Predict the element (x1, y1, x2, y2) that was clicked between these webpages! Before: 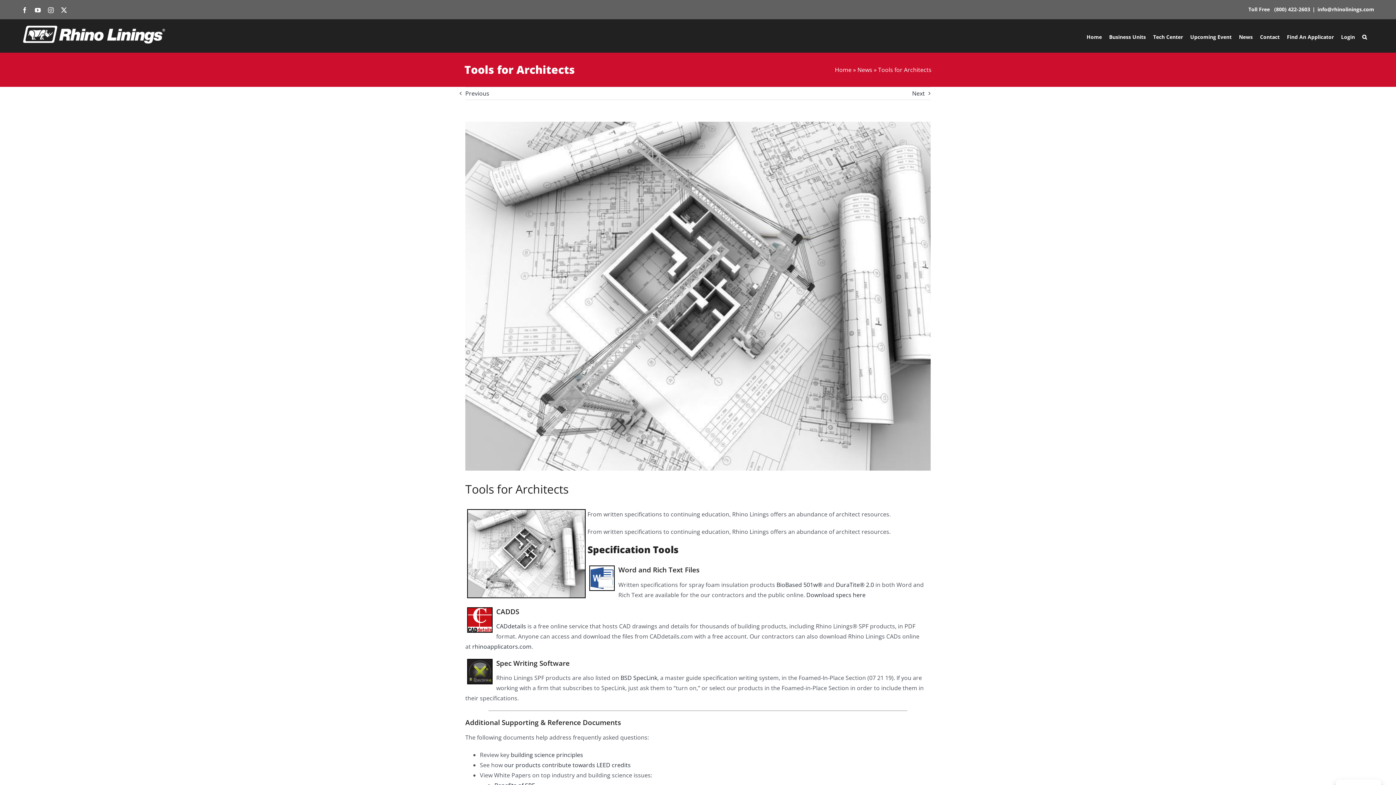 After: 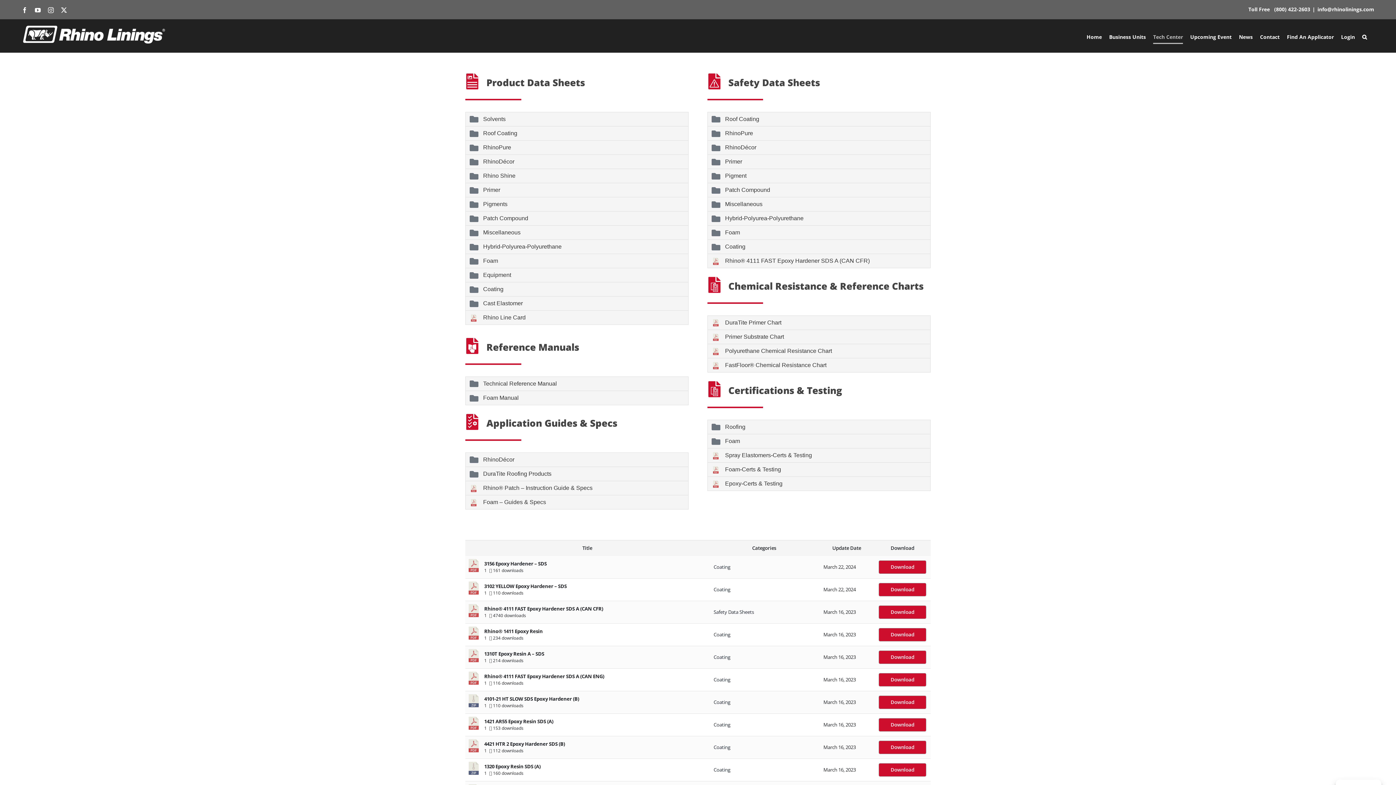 Action: bbox: (1153, 21, 1183, 52) label: Tech Center